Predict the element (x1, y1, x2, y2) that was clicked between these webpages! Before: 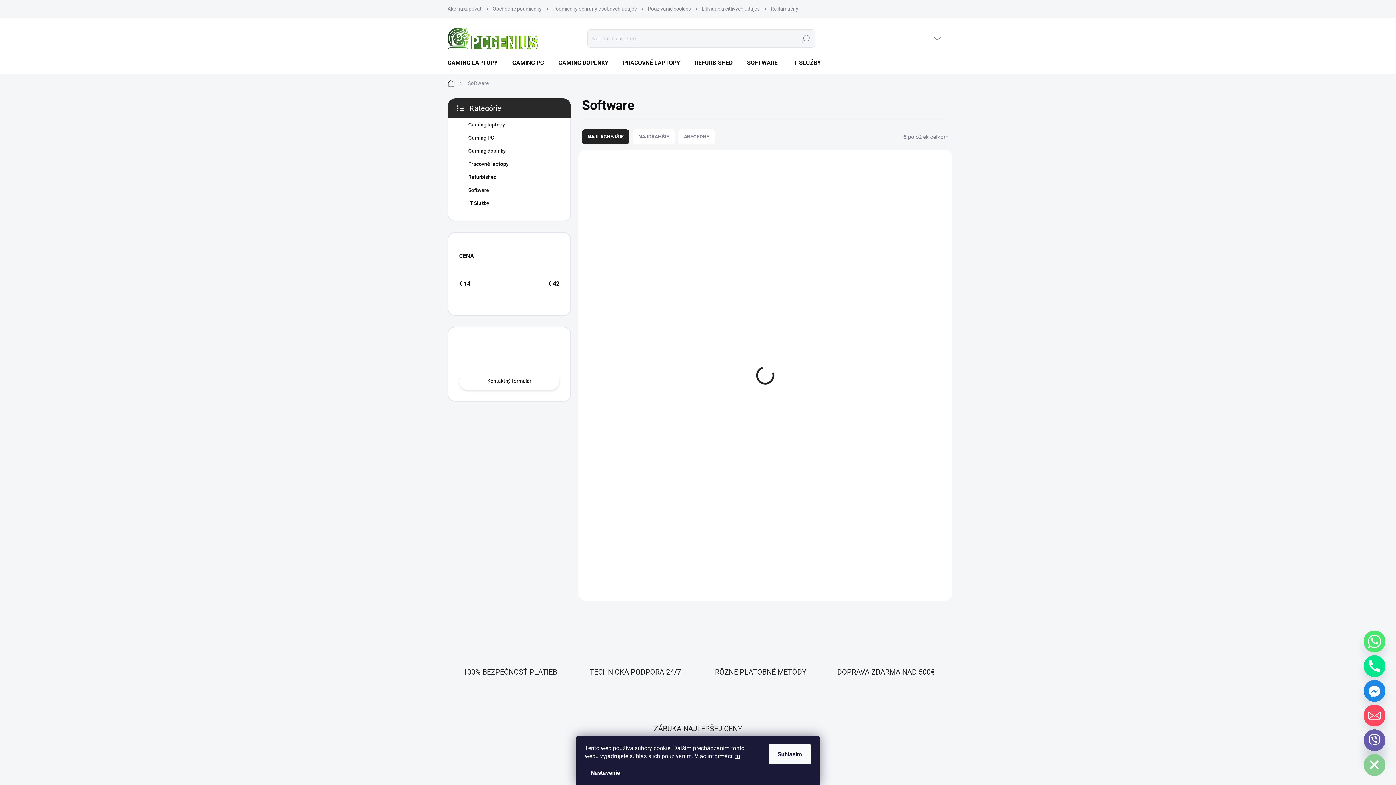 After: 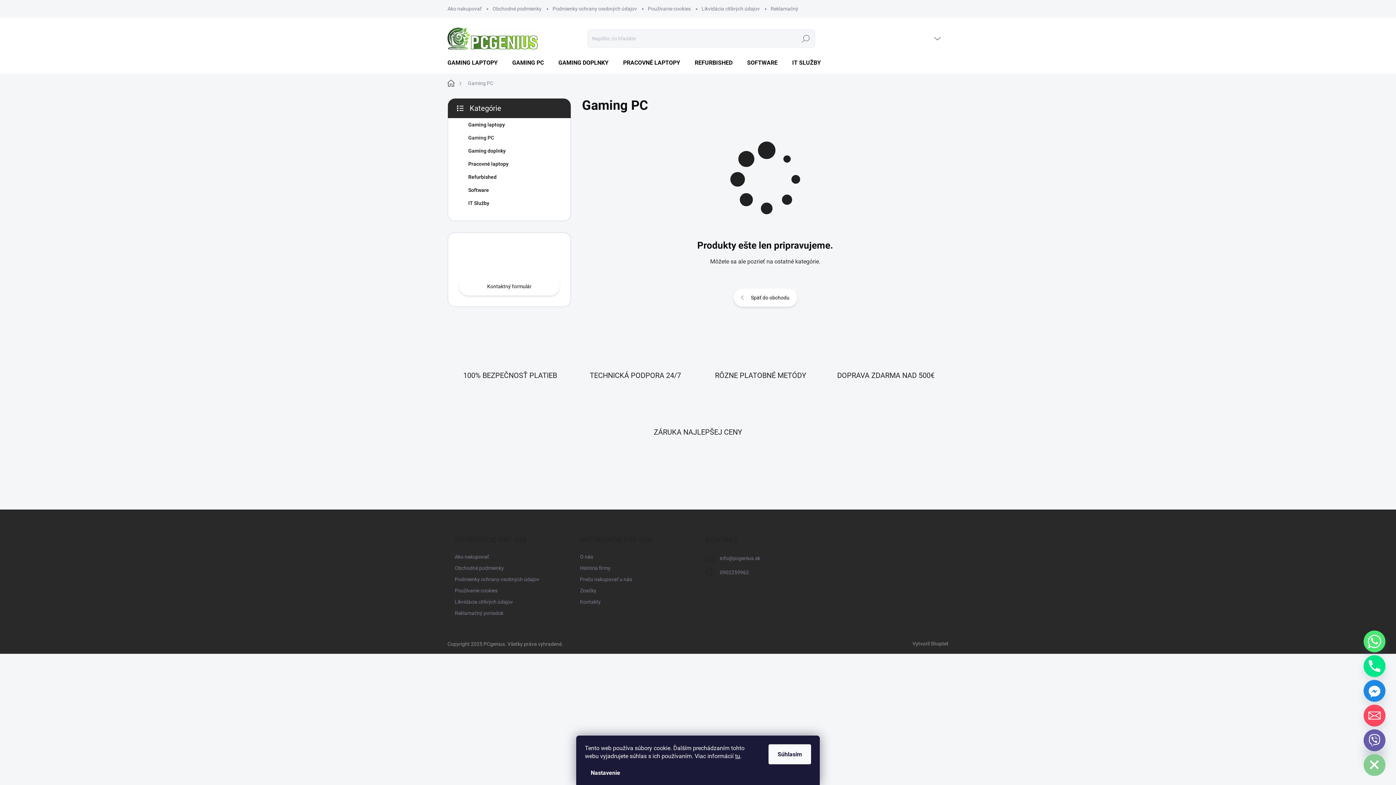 Action: label: GAMING PC bbox: (503, 52, 549, 73)